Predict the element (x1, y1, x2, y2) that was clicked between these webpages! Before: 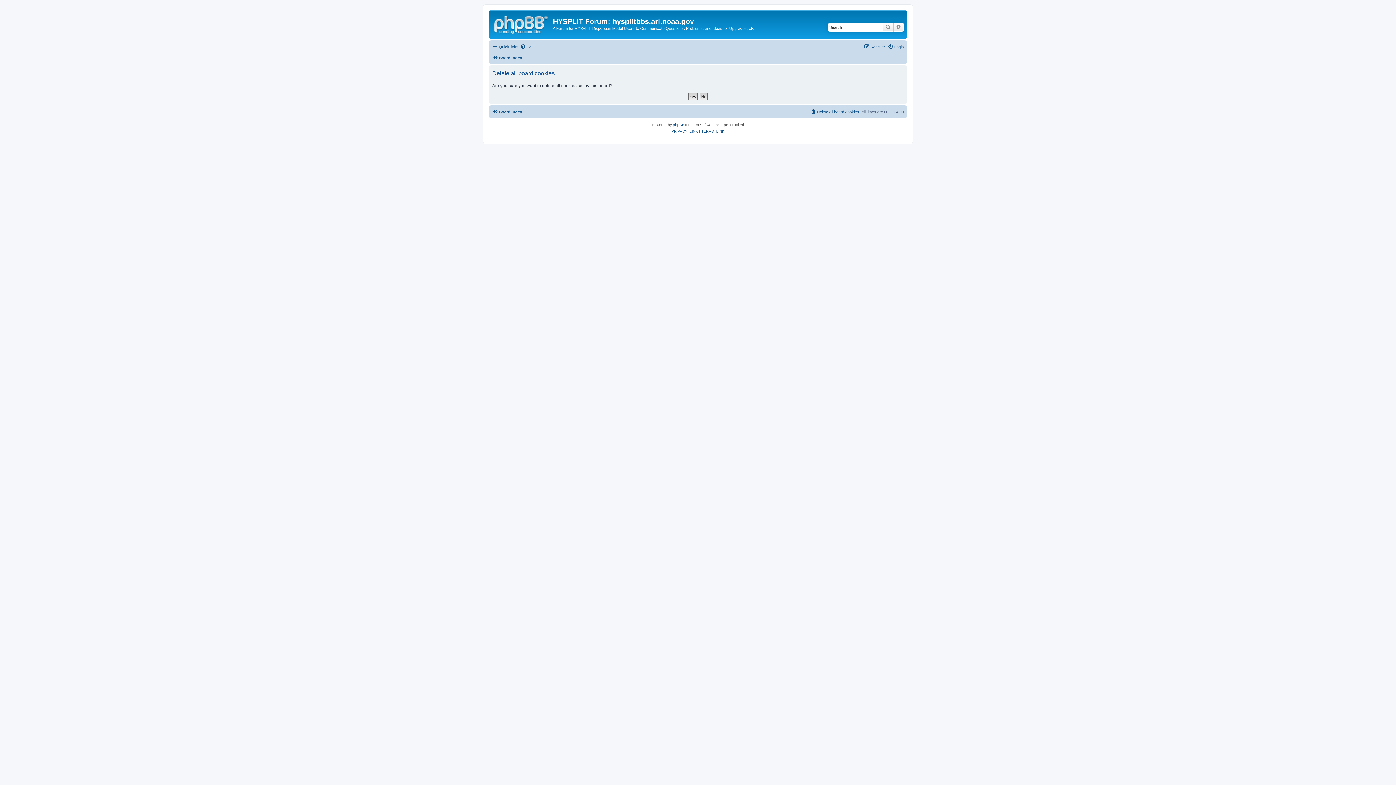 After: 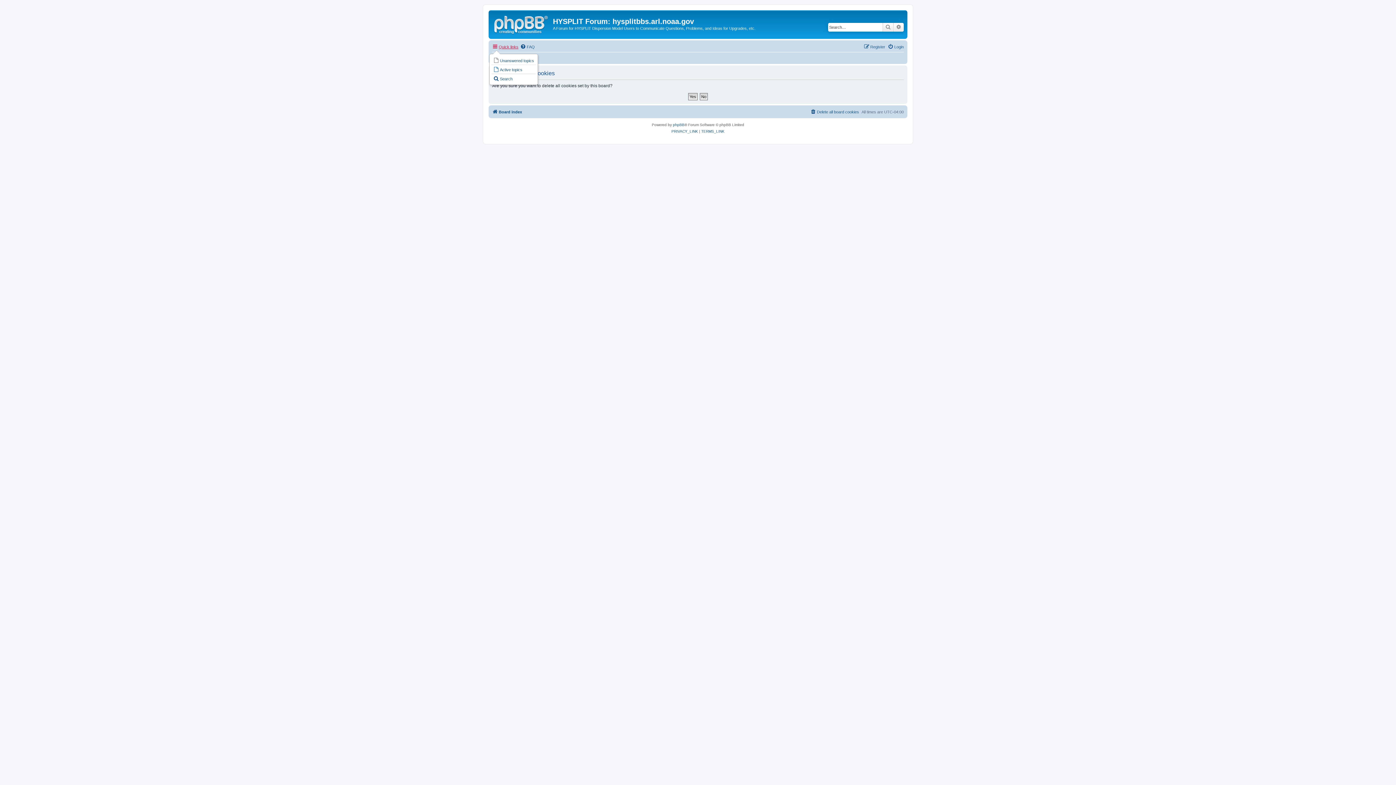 Action: bbox: (492, 42, 518, 51) label: Quick links